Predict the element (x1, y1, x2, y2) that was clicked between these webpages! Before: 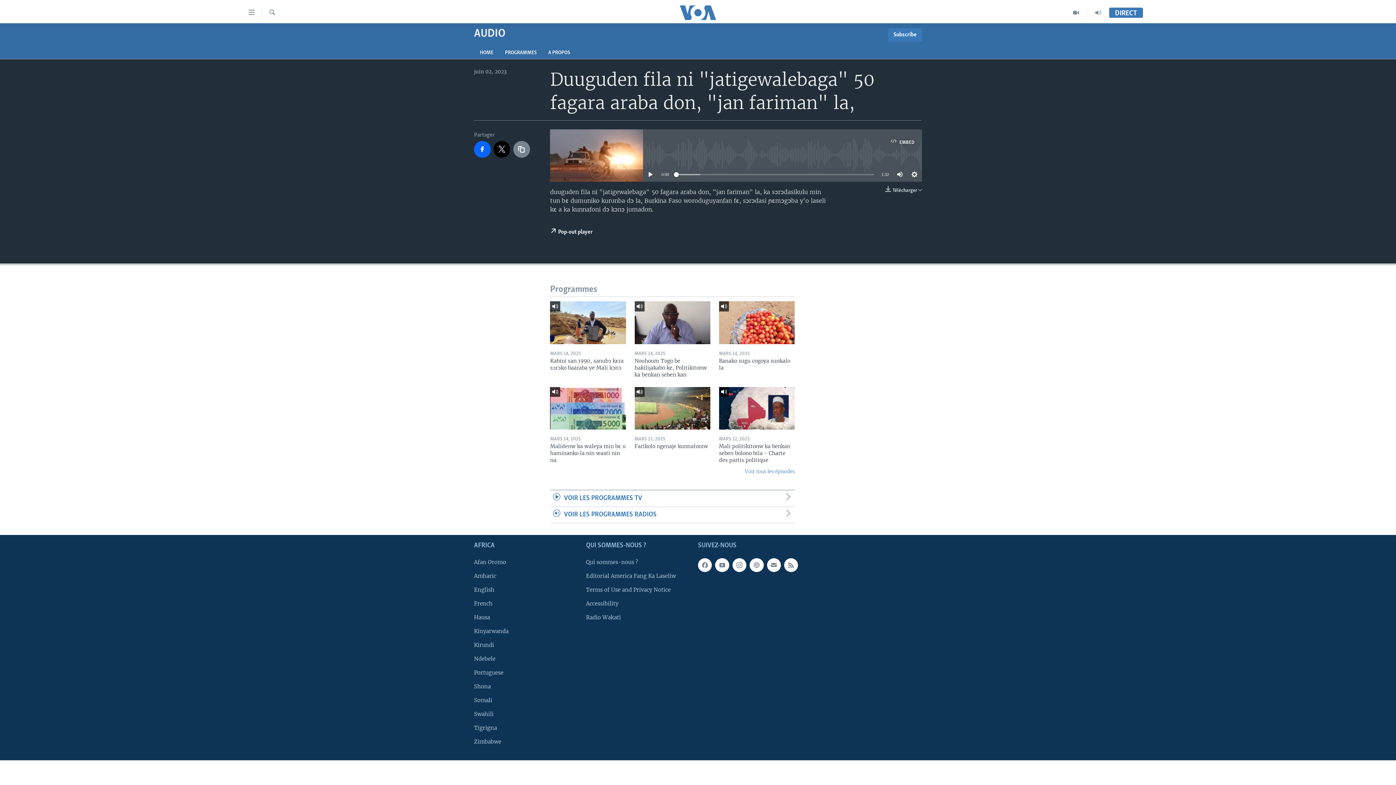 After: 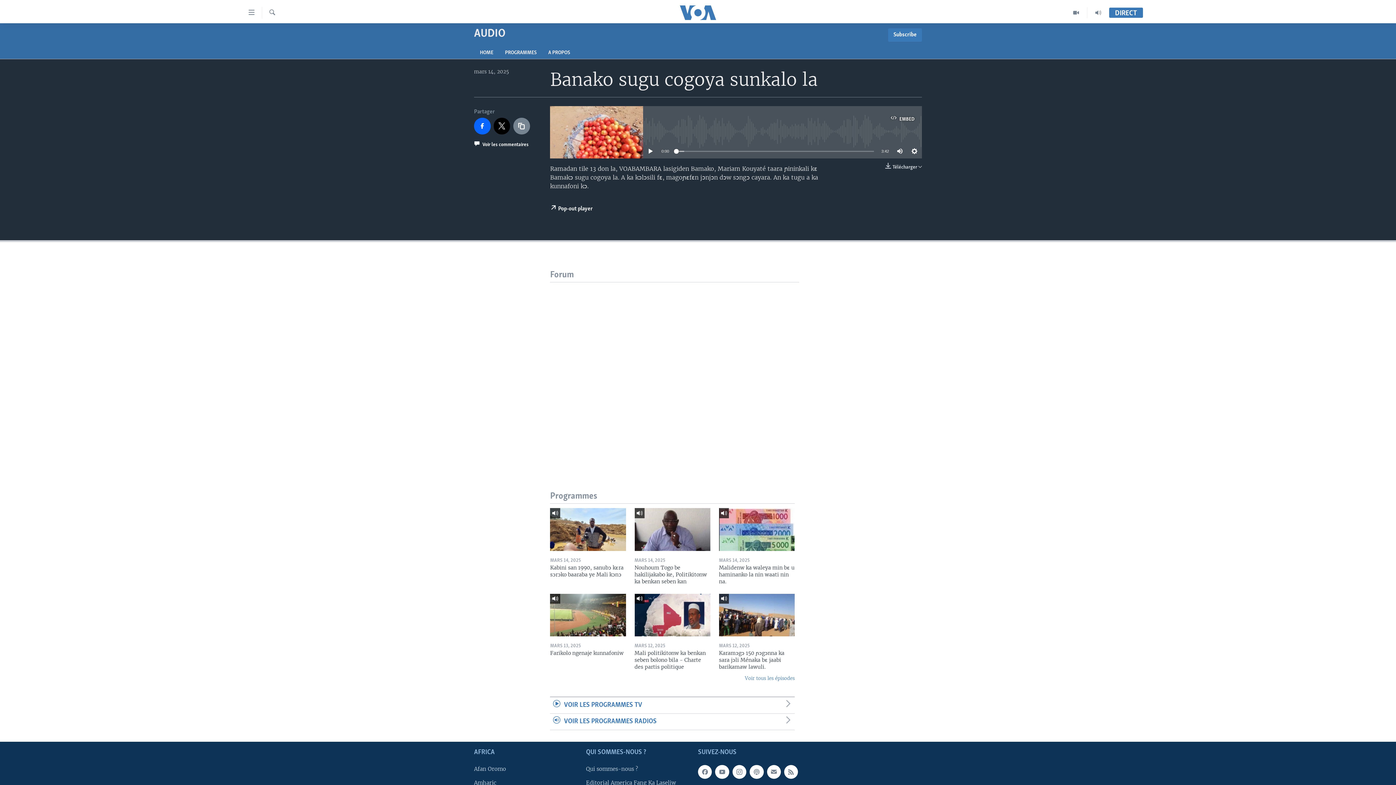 Action: label: Banako sugu cogoya sunkalo la bbox: (719, 357, 794, 375)